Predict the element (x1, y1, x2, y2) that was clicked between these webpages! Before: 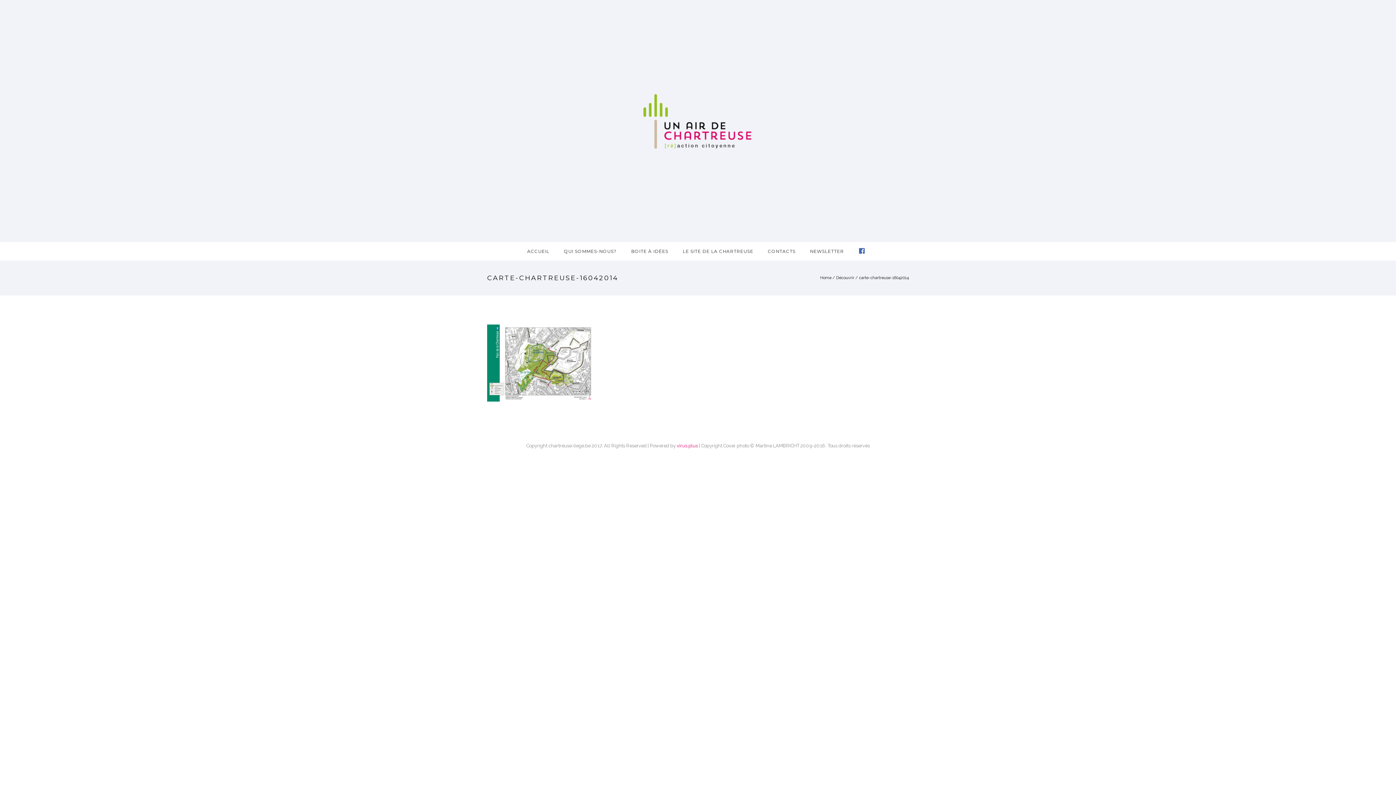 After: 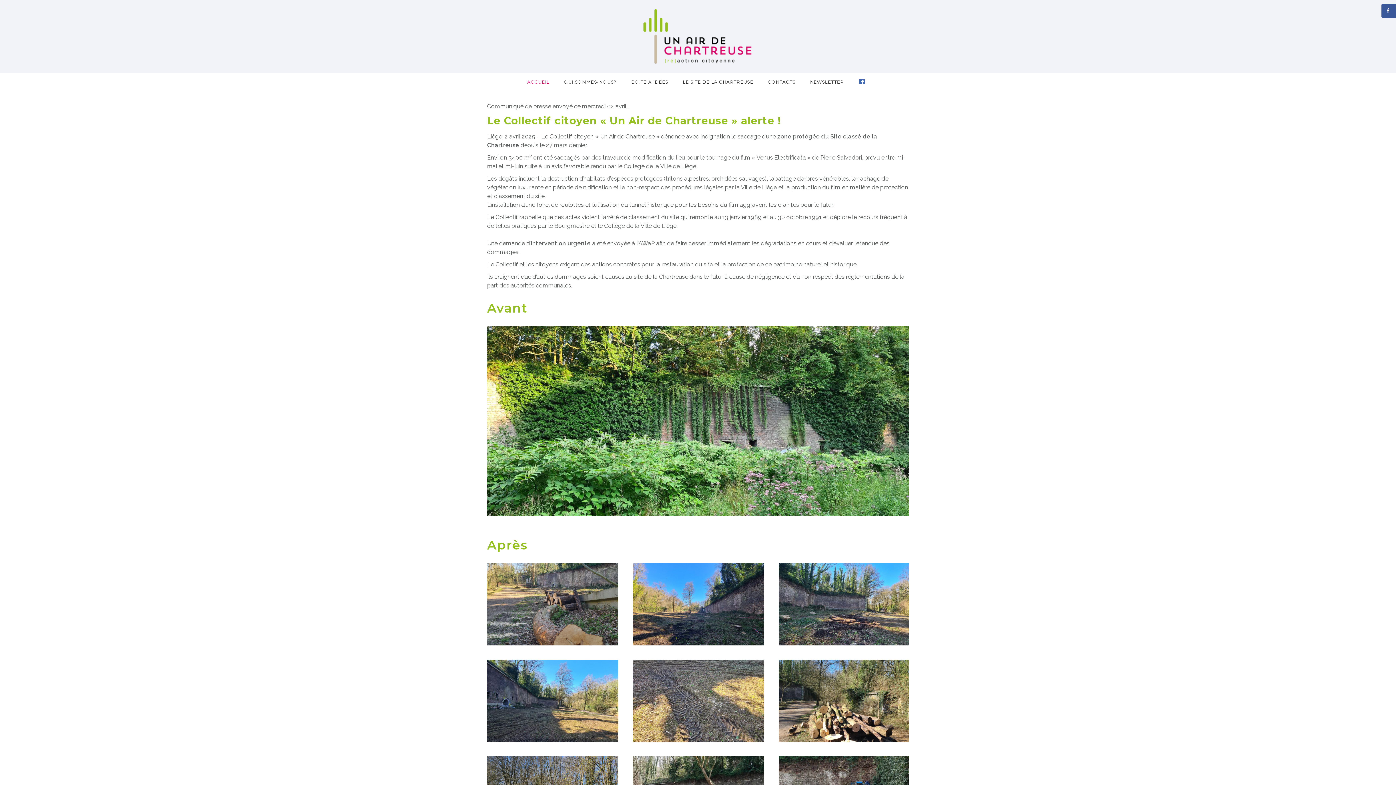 Action: label: Home bbox: (820, 275, 831, 280)